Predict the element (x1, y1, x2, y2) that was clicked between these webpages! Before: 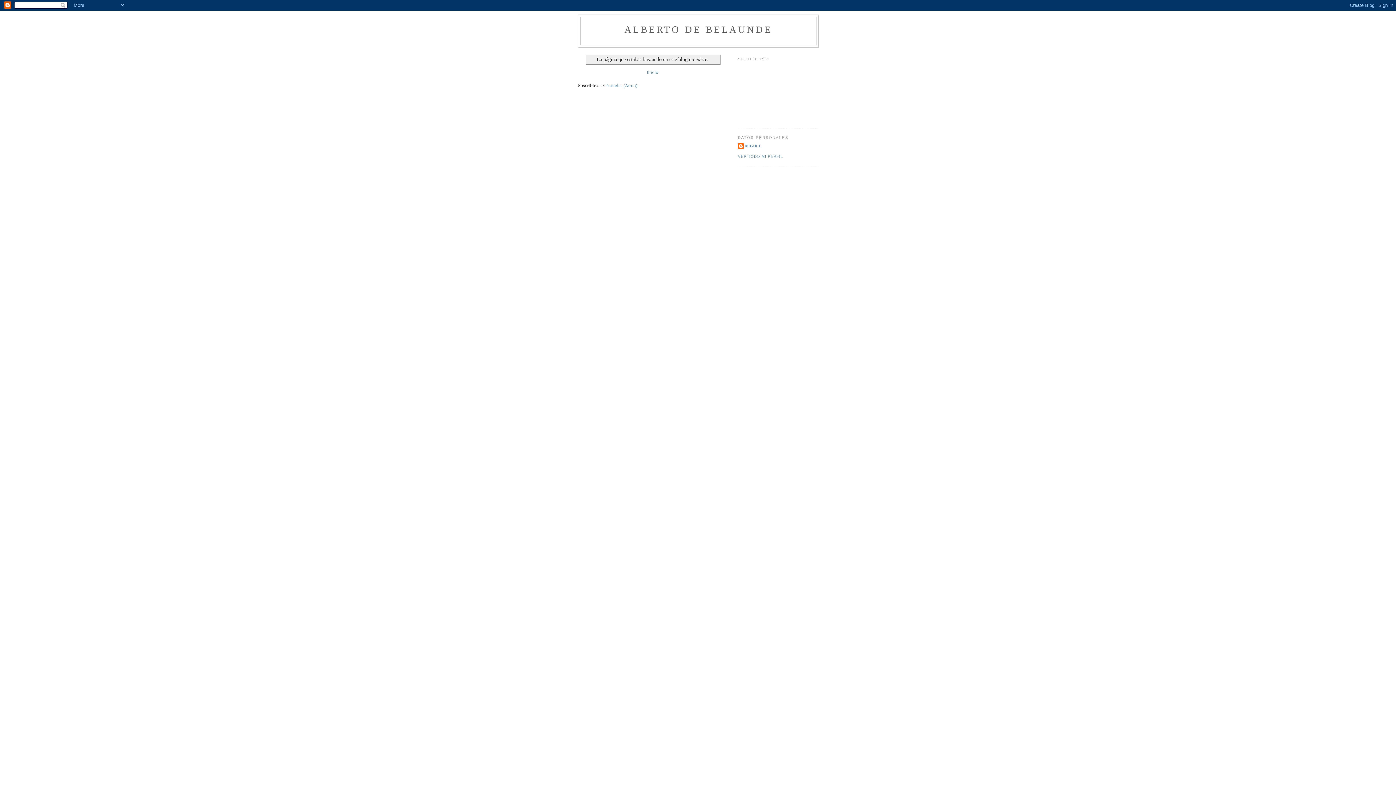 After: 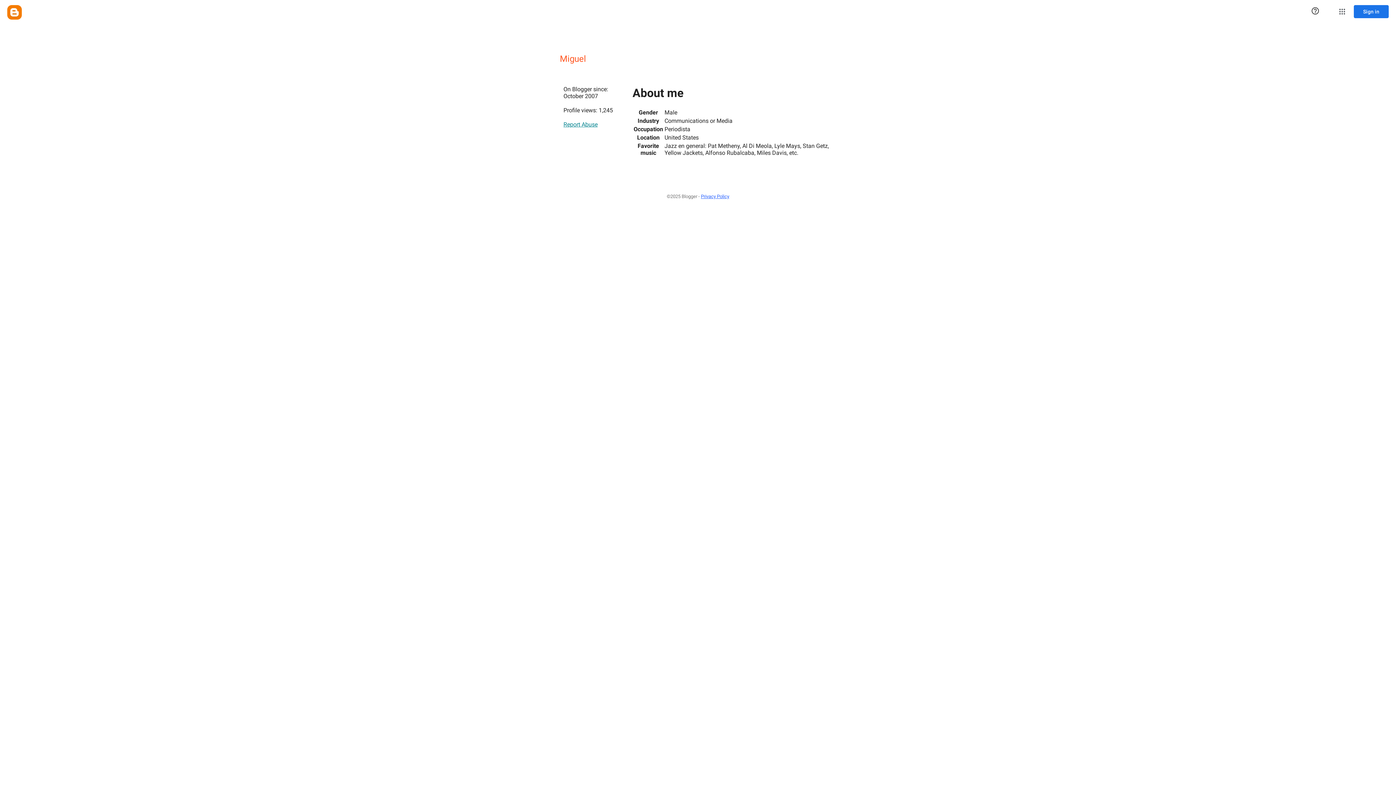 Action: bbox: (738, 154, 783, 158) label: VER TODO MI PERFIL